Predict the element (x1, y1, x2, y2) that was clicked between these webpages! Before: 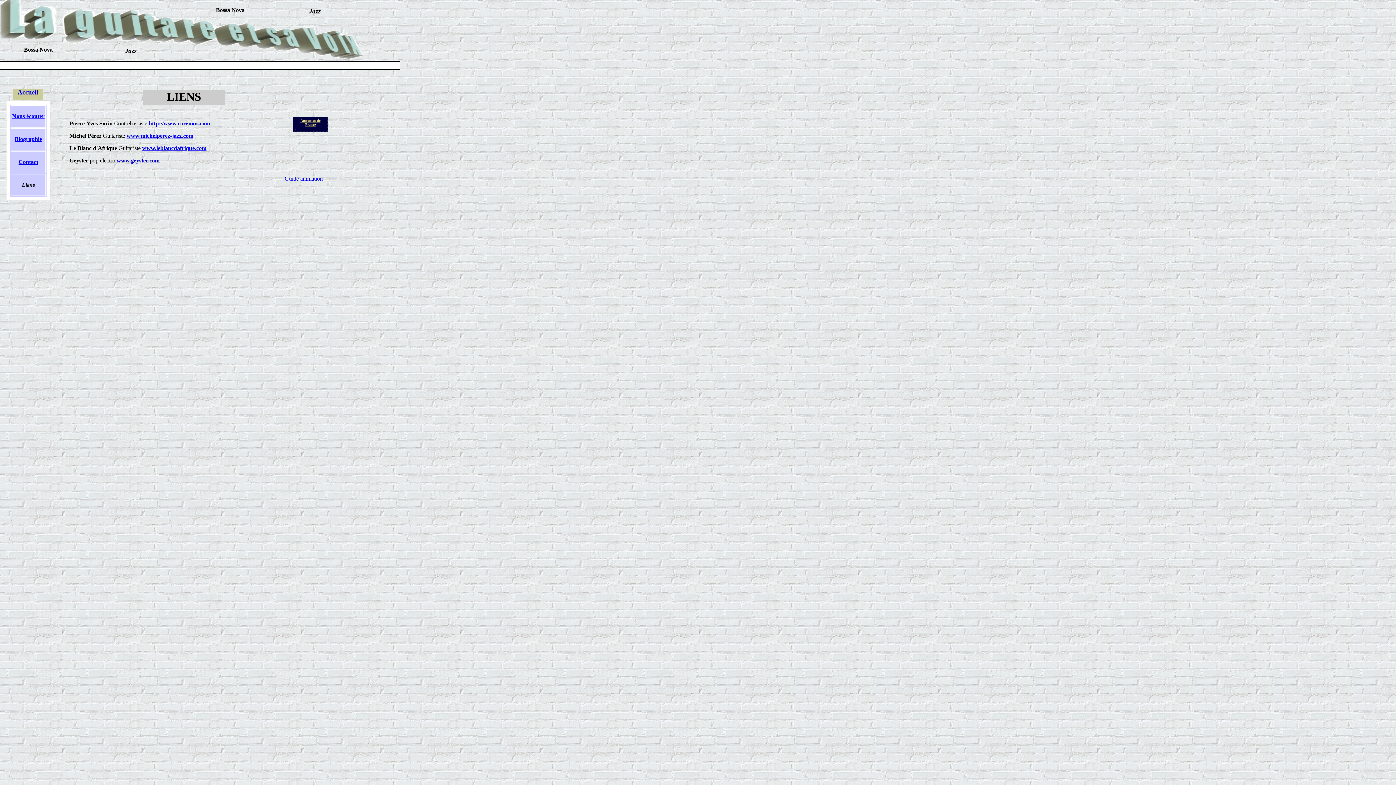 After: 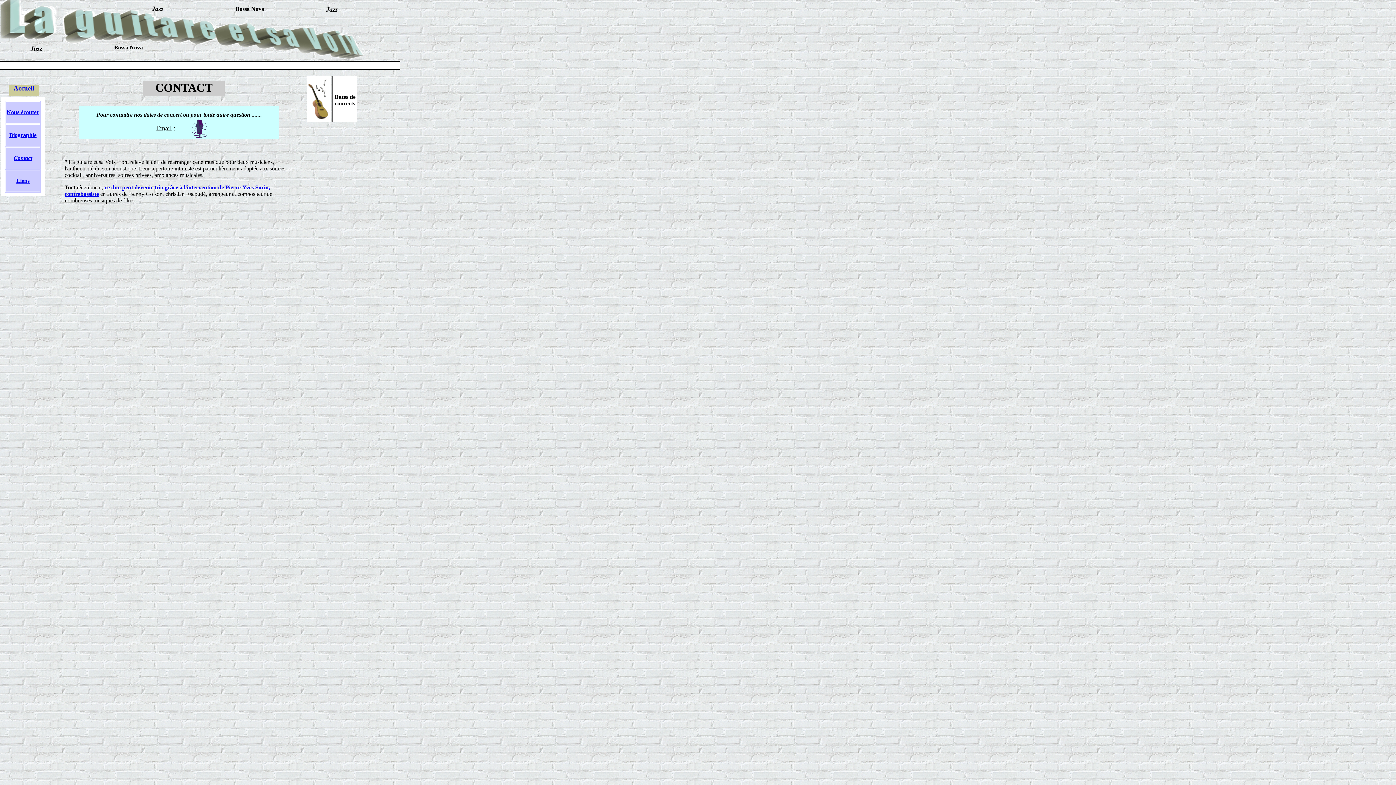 Action: bbox: (18, 158, 38, 165) label: Contact